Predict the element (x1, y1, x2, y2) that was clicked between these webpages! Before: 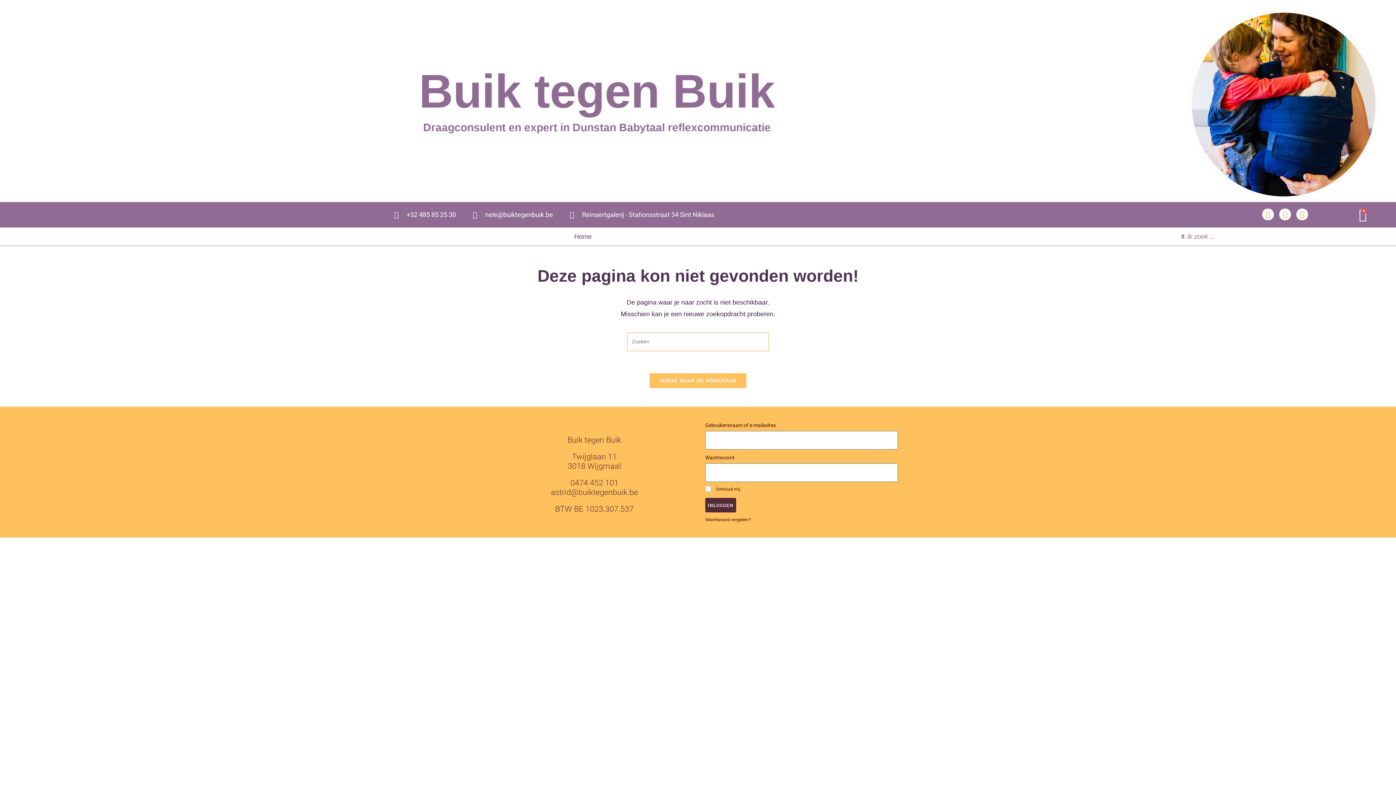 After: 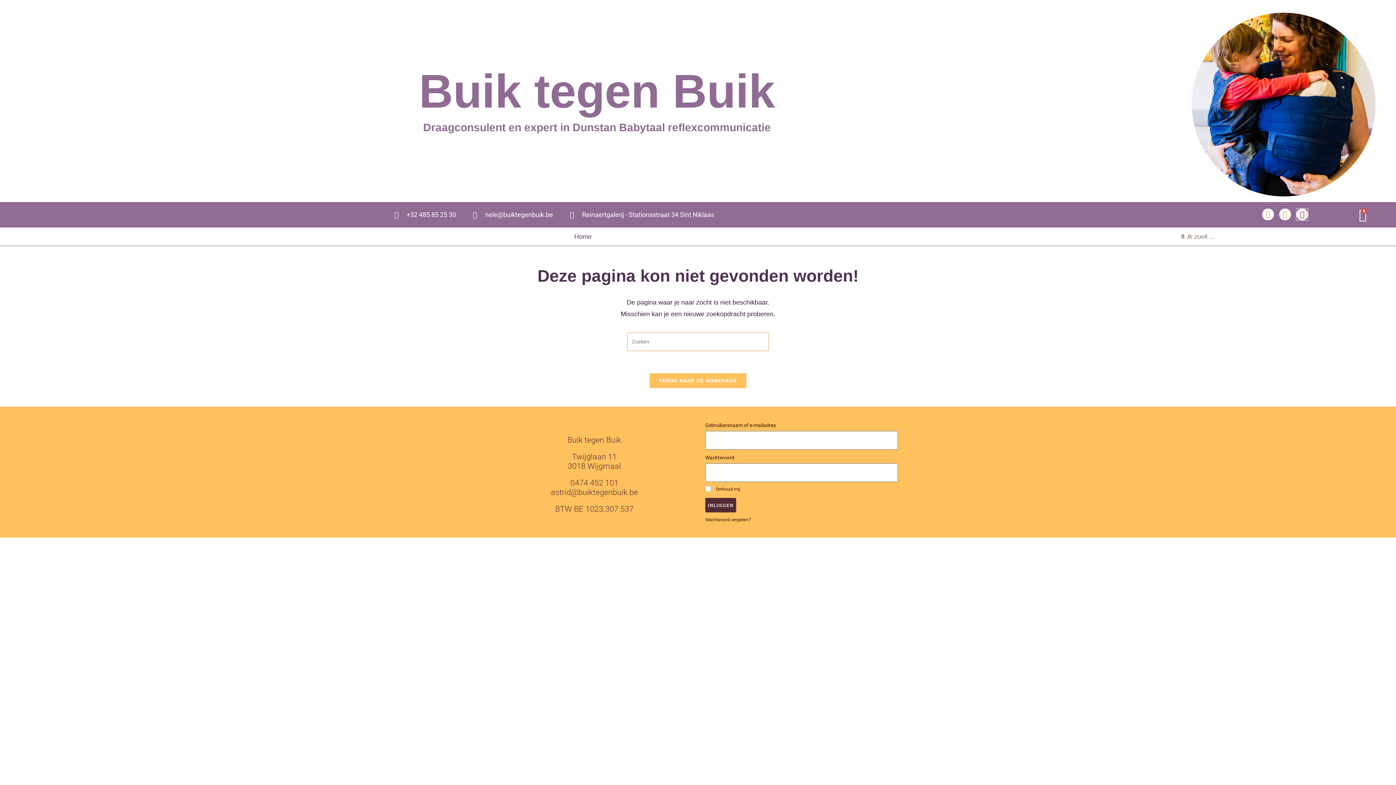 Action: bbox: (1296, 208, 1308, 220) label: Instagram